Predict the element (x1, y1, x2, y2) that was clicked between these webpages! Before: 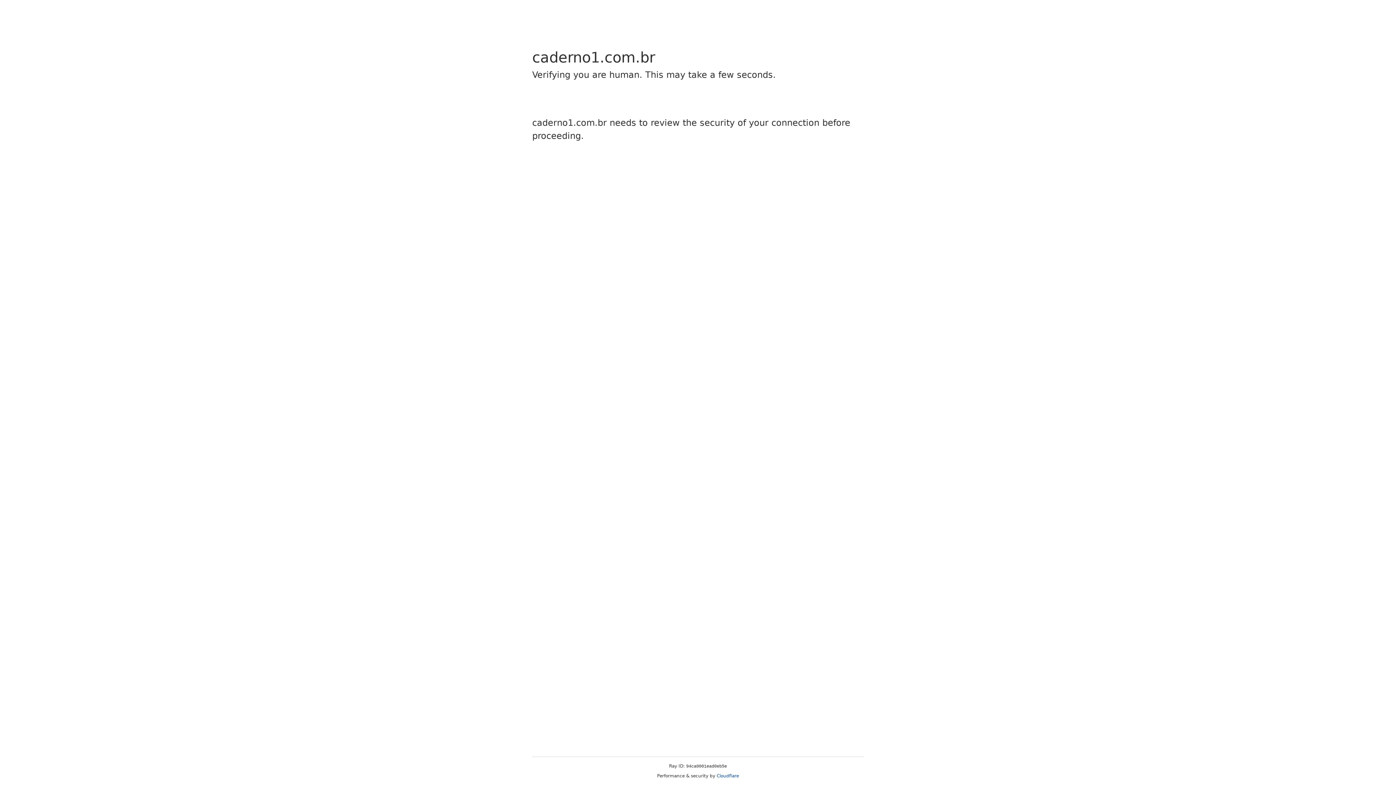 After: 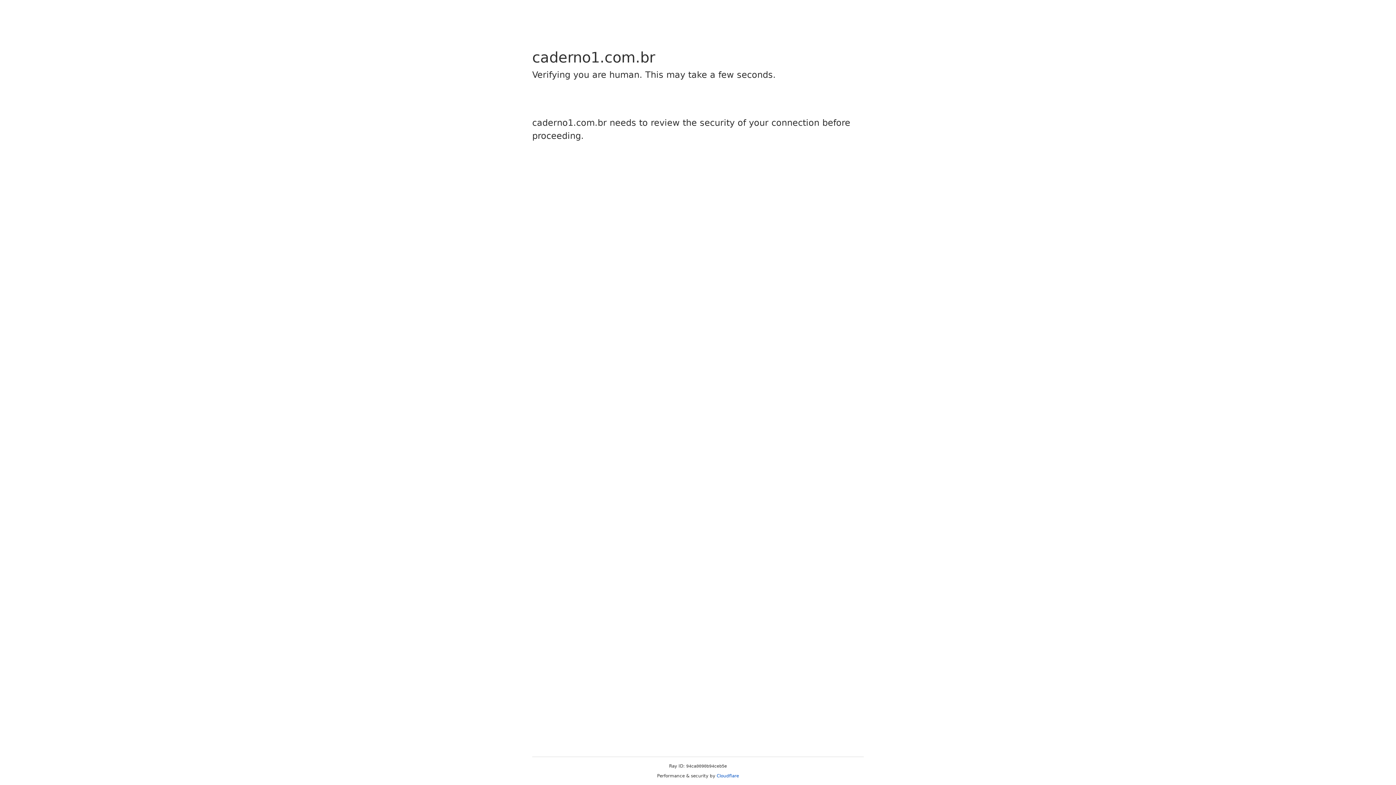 Action: label: Cloudflare bbox: (716, 773, 739, 778)